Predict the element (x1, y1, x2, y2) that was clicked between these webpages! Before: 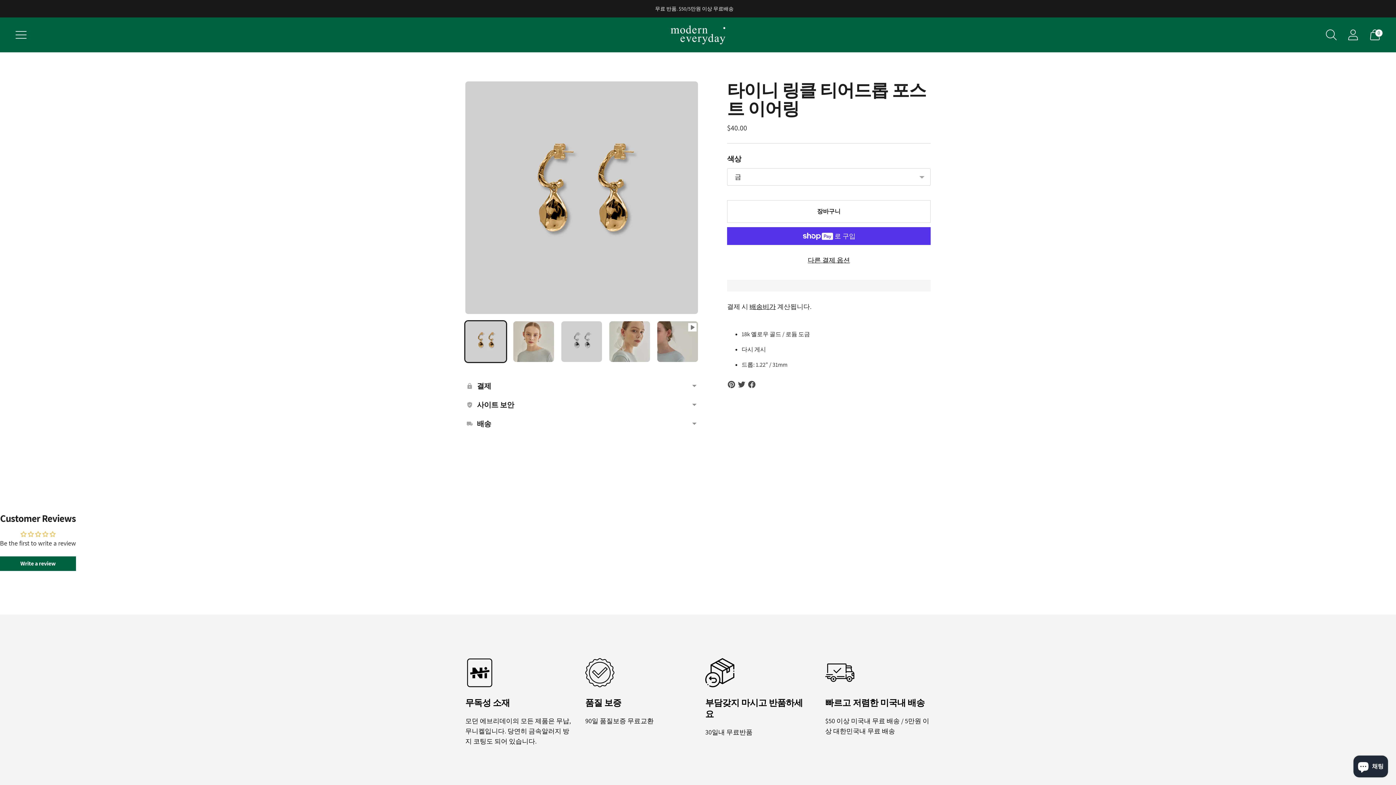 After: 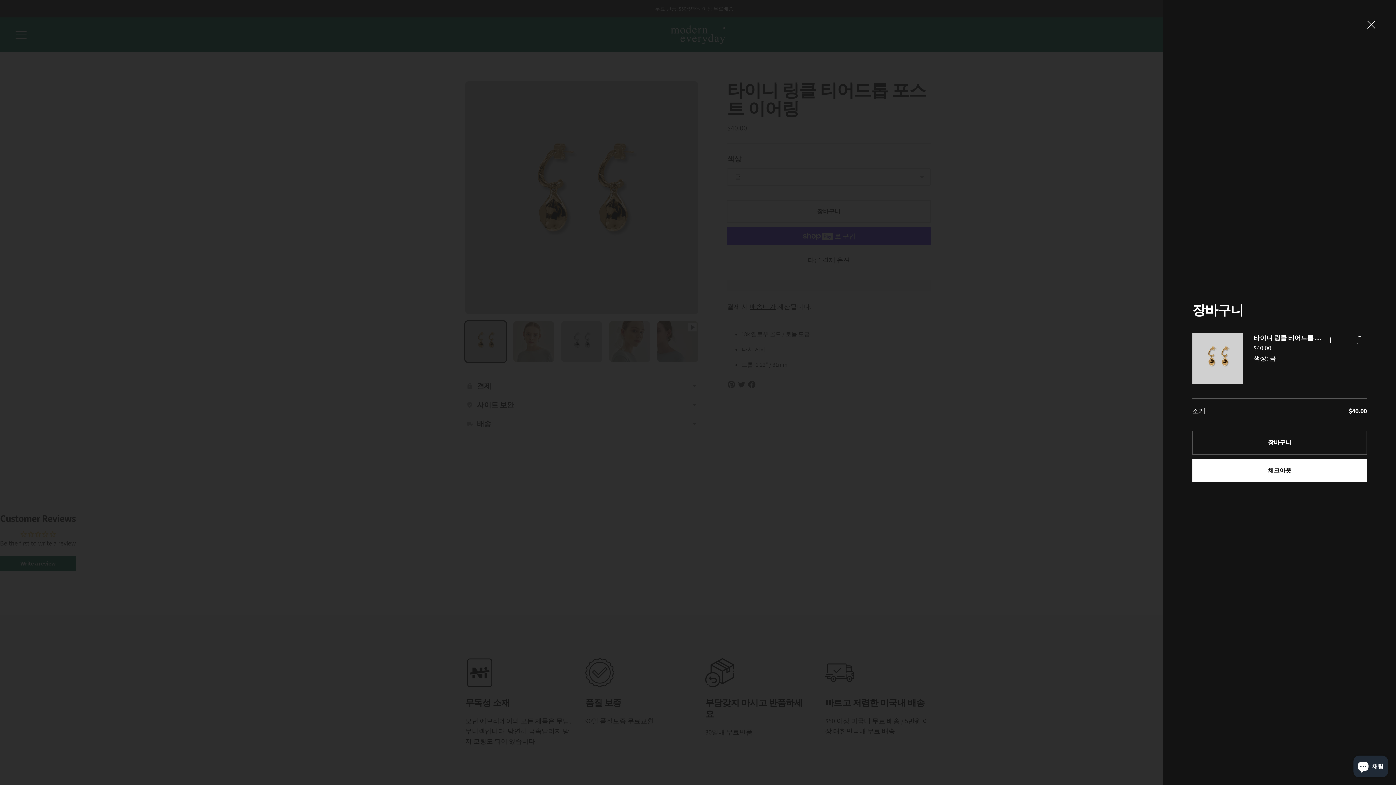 Action: label: 장바구니 bbox: (727, 200, 930, 222)